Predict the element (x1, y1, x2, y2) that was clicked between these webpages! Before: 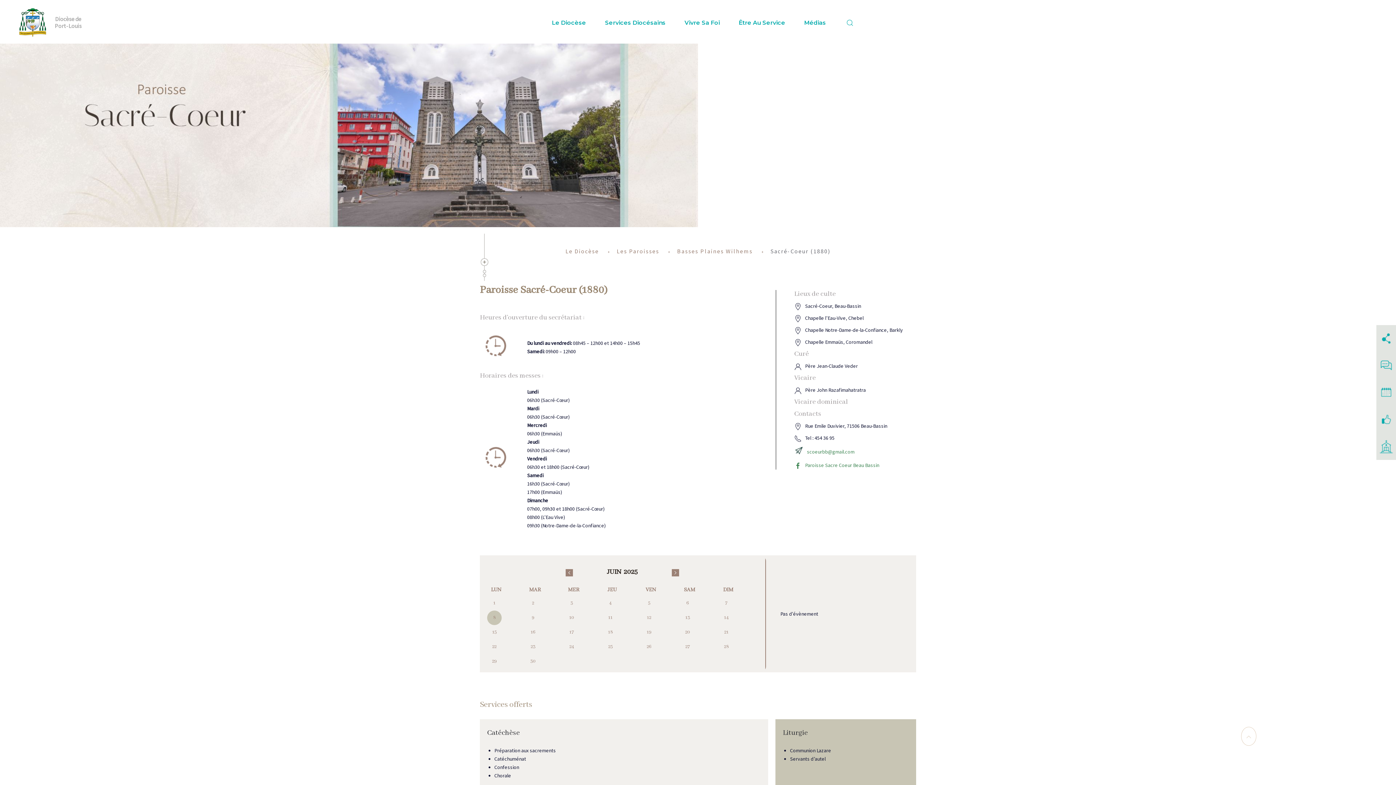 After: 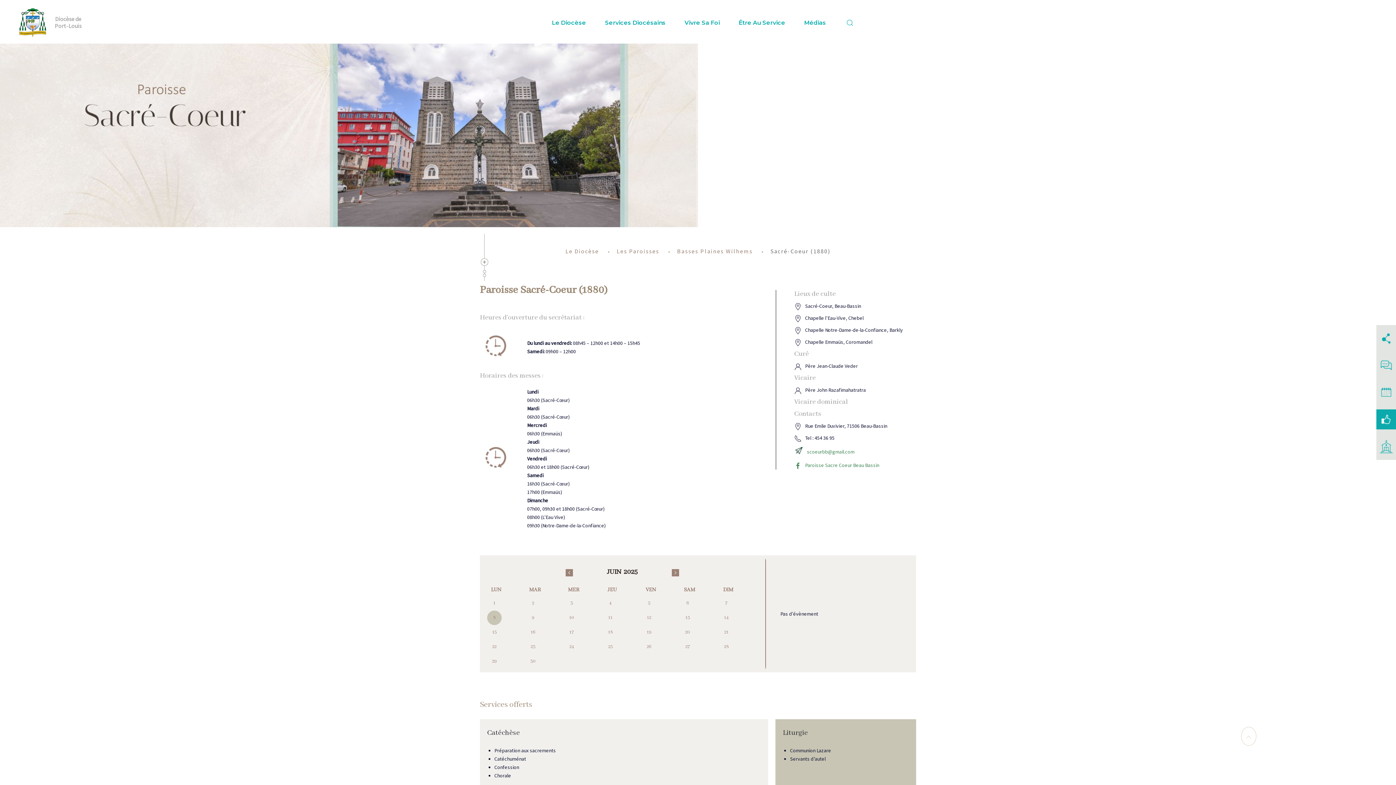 Action: bbox: (1376, 409, 1396, 429)